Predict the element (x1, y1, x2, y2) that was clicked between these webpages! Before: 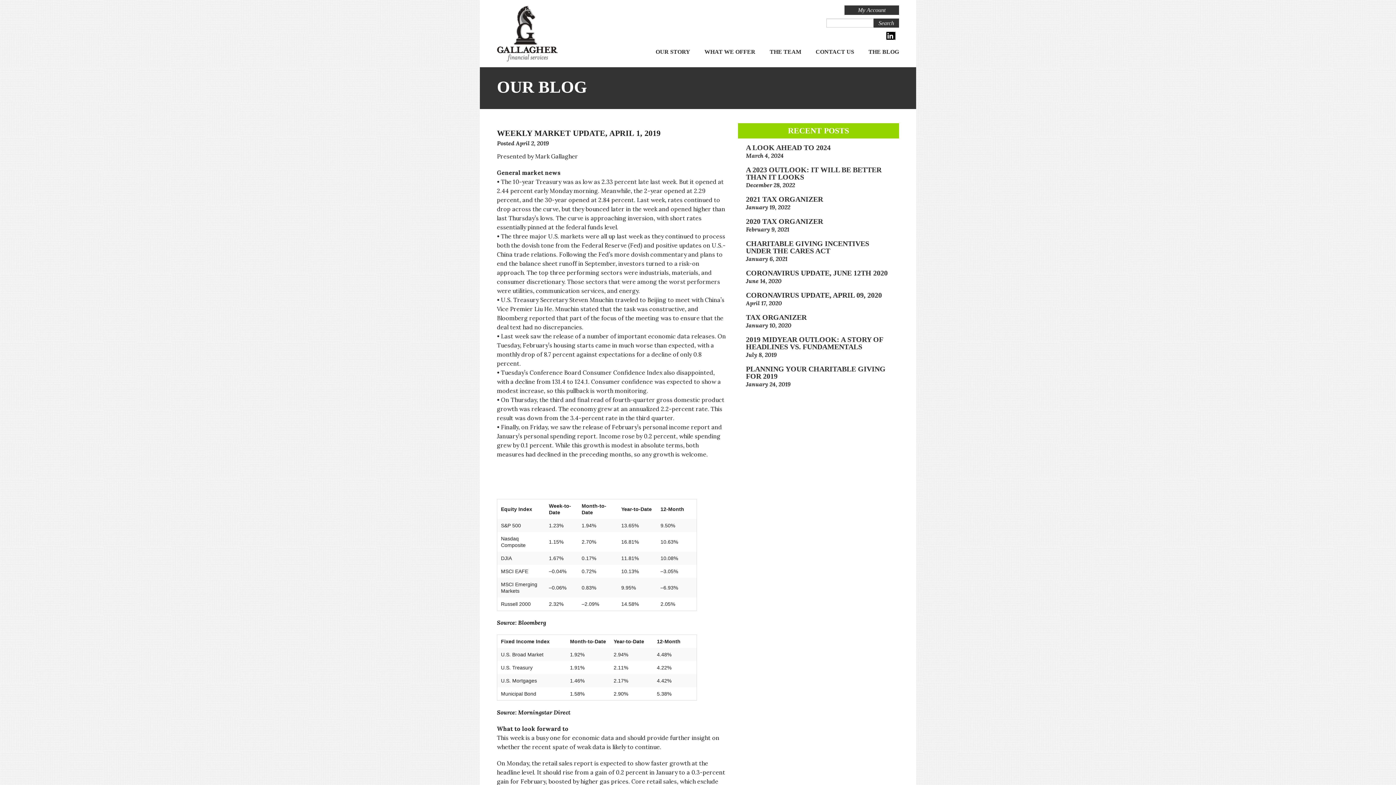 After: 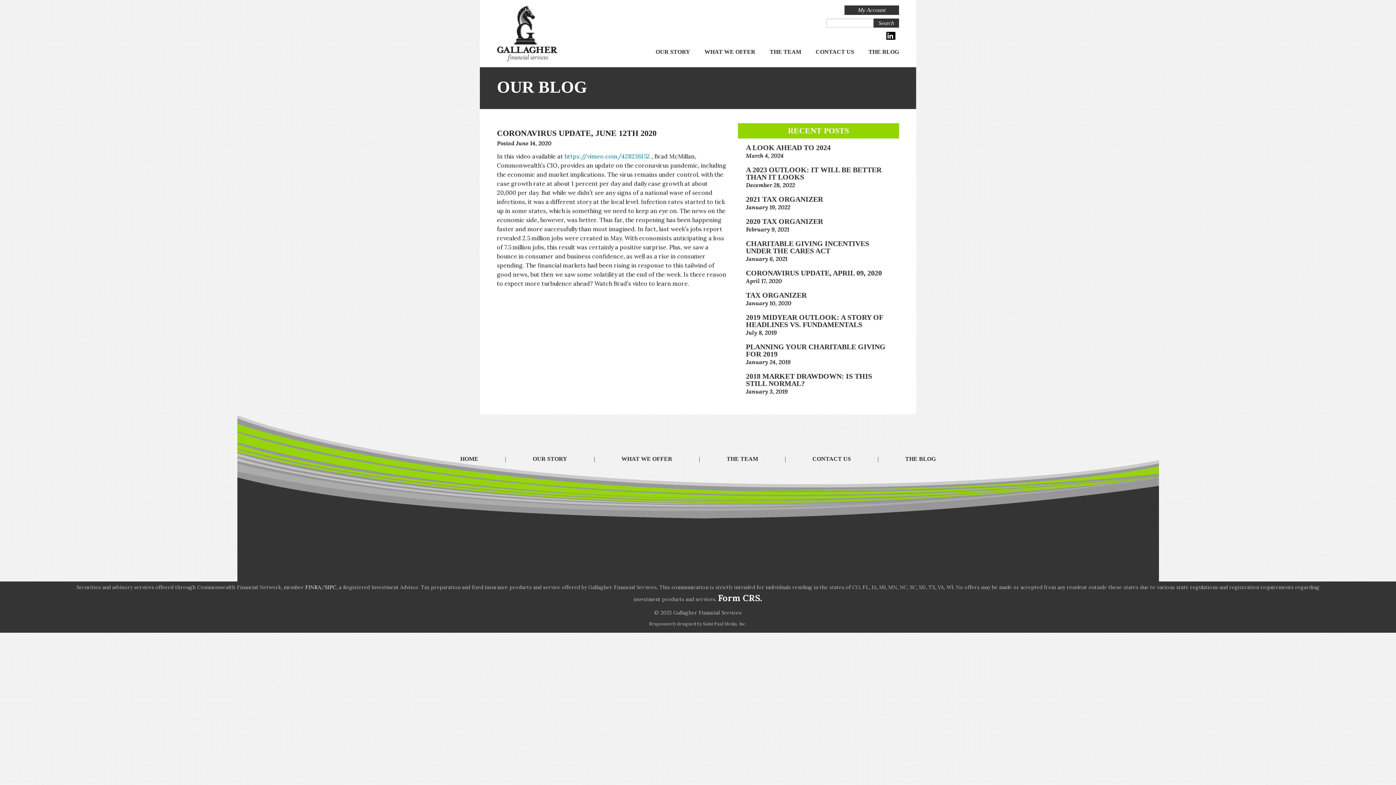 Action: label: CORONAVIRUS UPDATE, JUNE 12TH 2020 bbox: (746, 269, 891, 276)